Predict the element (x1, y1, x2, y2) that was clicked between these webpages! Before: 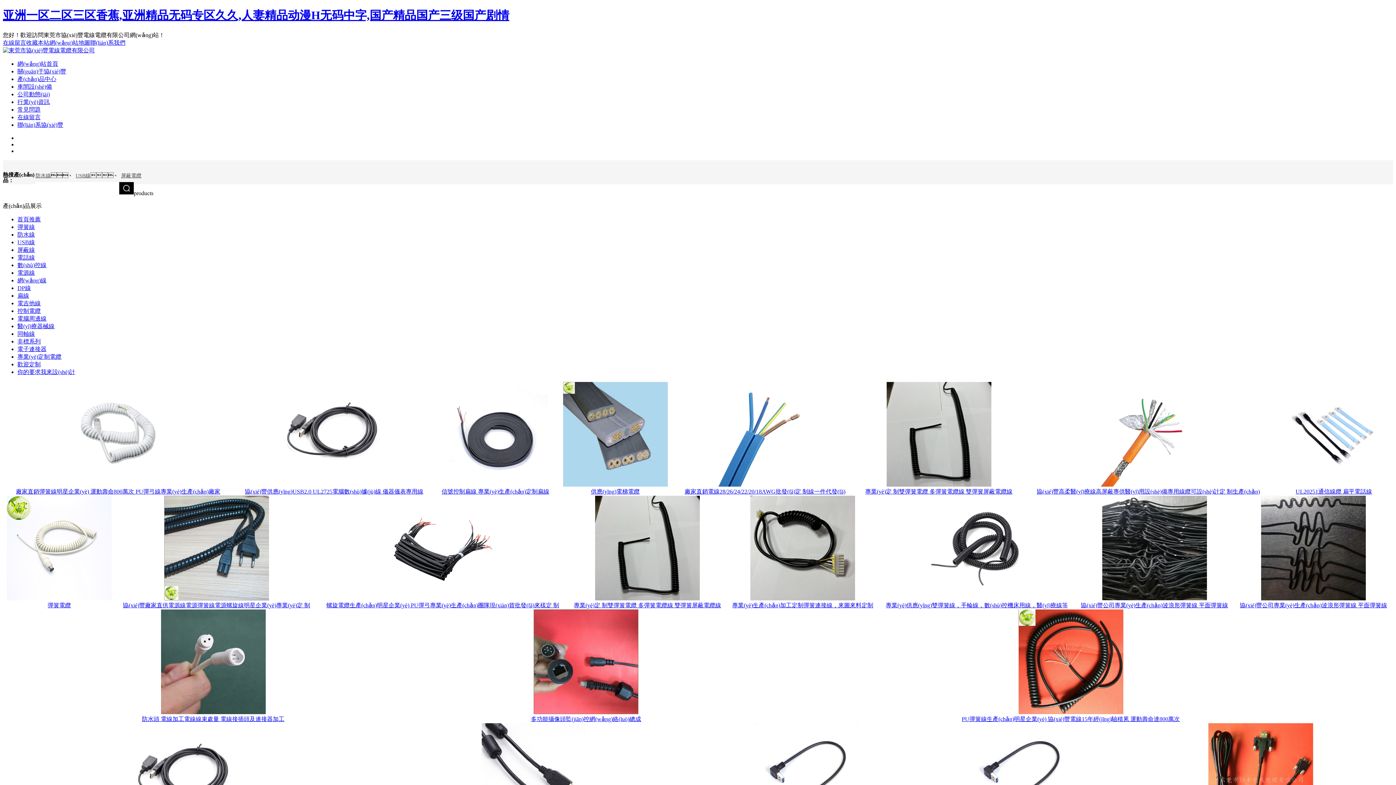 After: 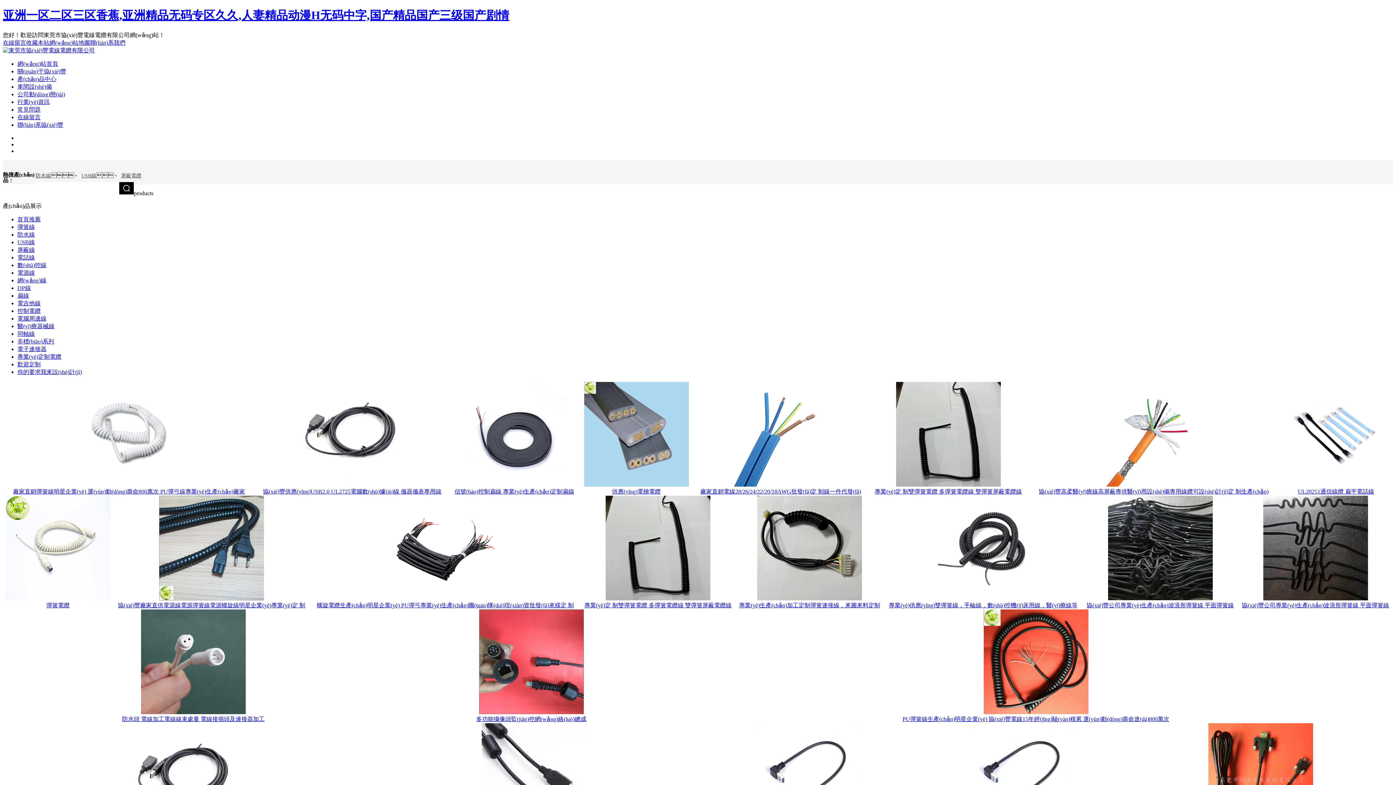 Action: label: 網(wǎng)線 bbox: (17, 277, 46, 283)